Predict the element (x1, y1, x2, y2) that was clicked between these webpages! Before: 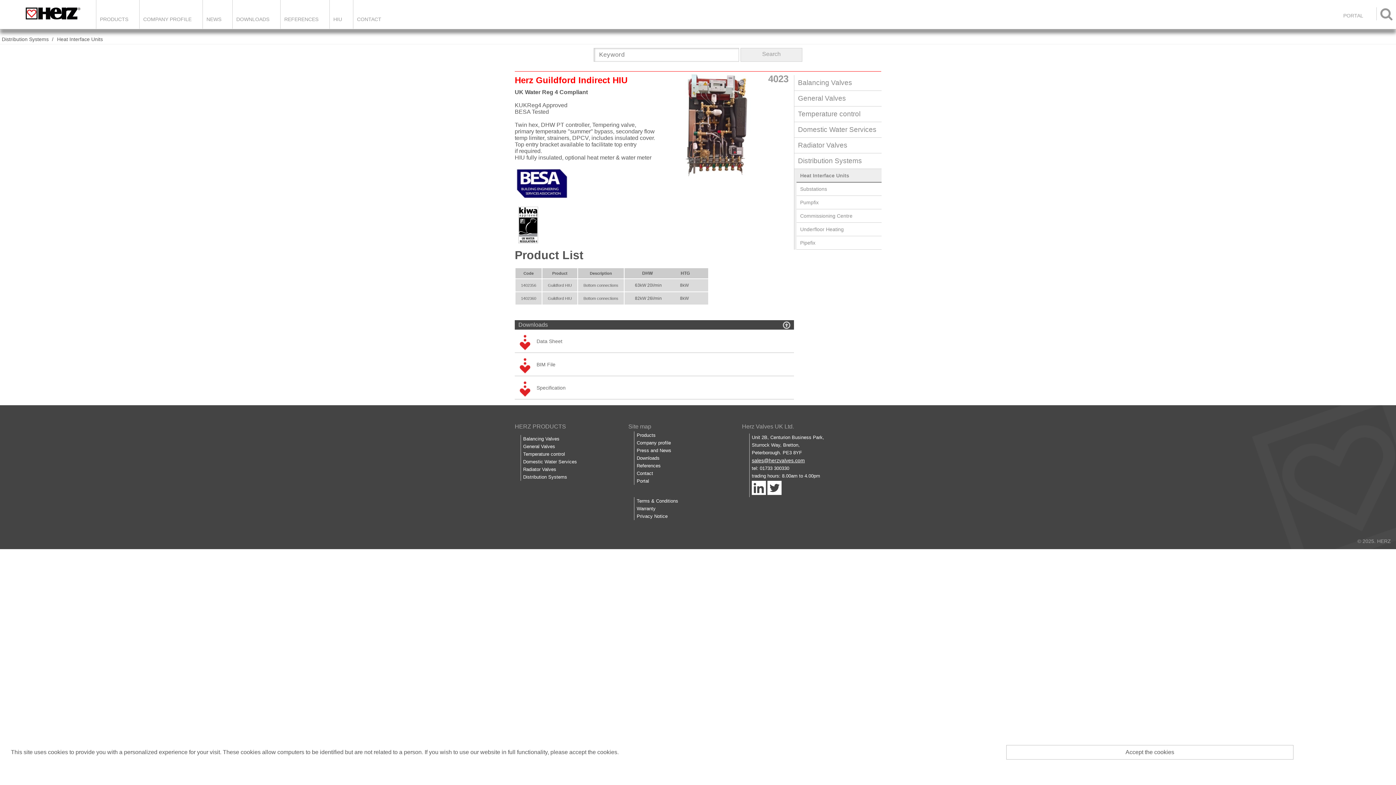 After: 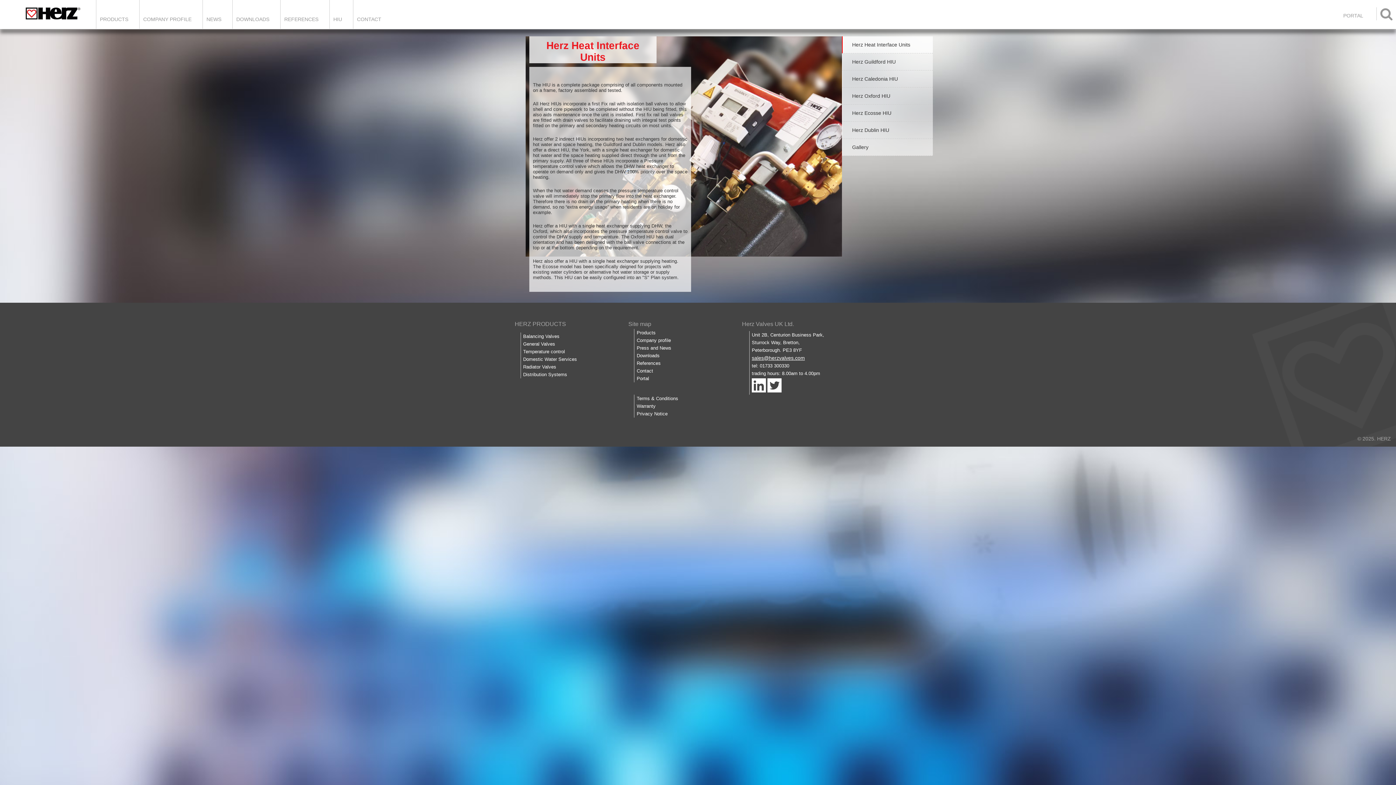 Action: label: HIU bbox: (329, 0, 353, 28)